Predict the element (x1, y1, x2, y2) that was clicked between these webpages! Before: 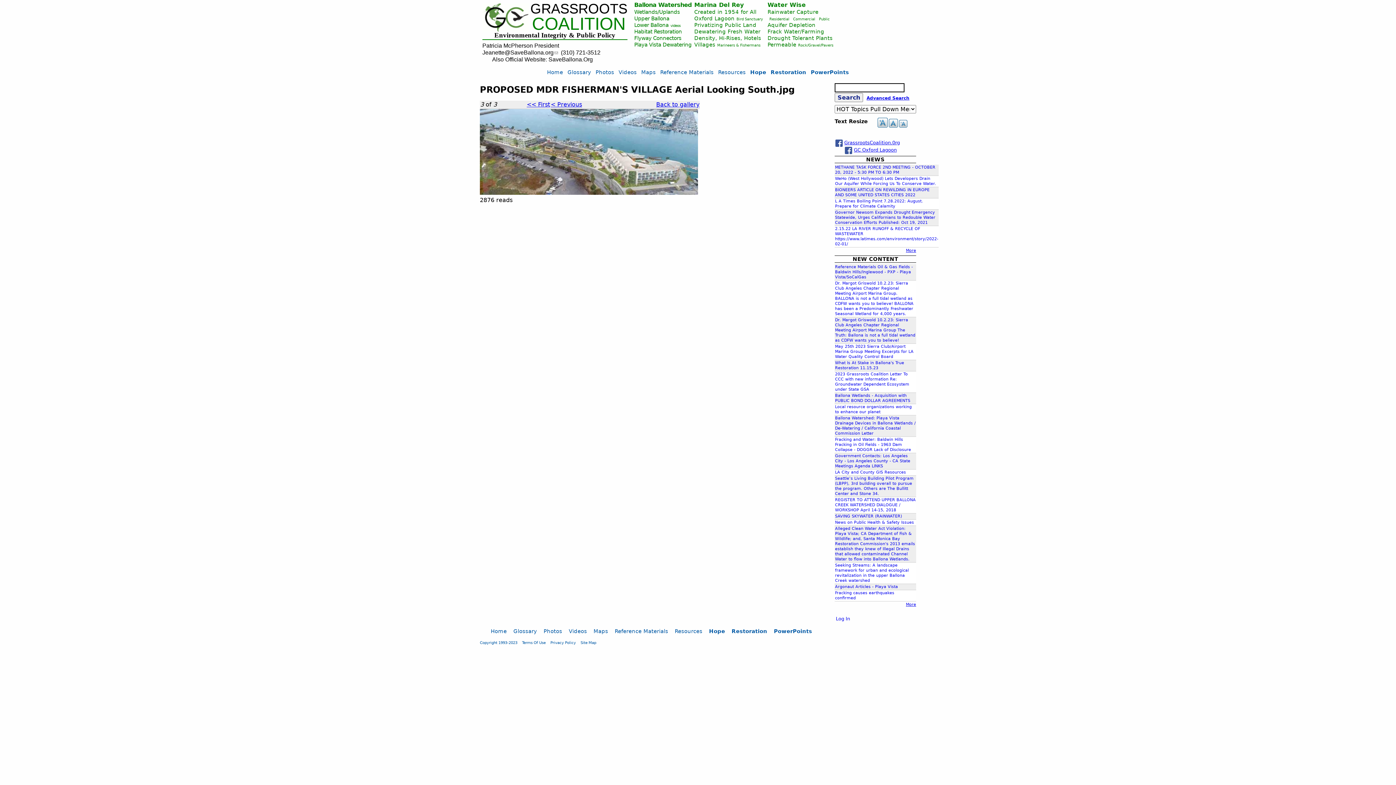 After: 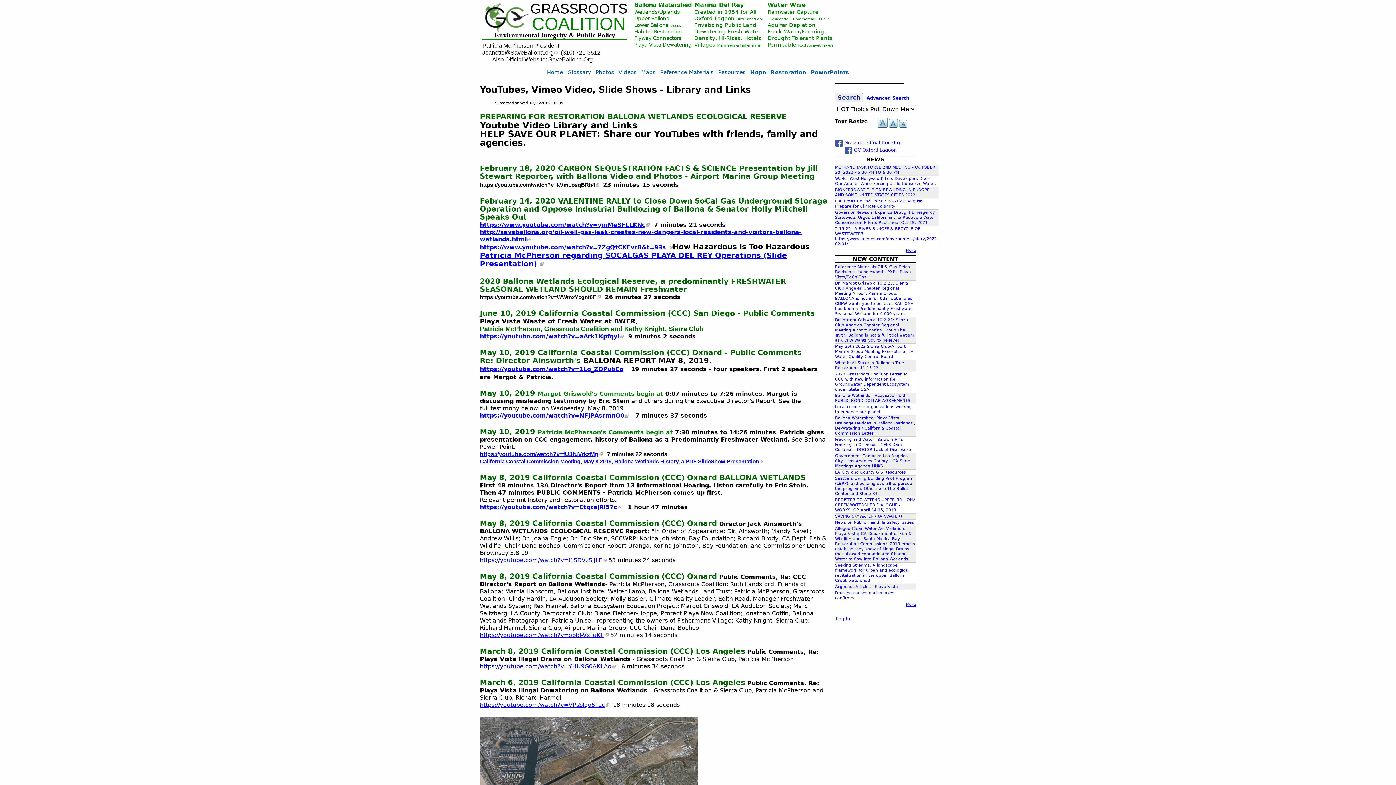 Action: bbox: (568, 628, 587, 634) label: Videos